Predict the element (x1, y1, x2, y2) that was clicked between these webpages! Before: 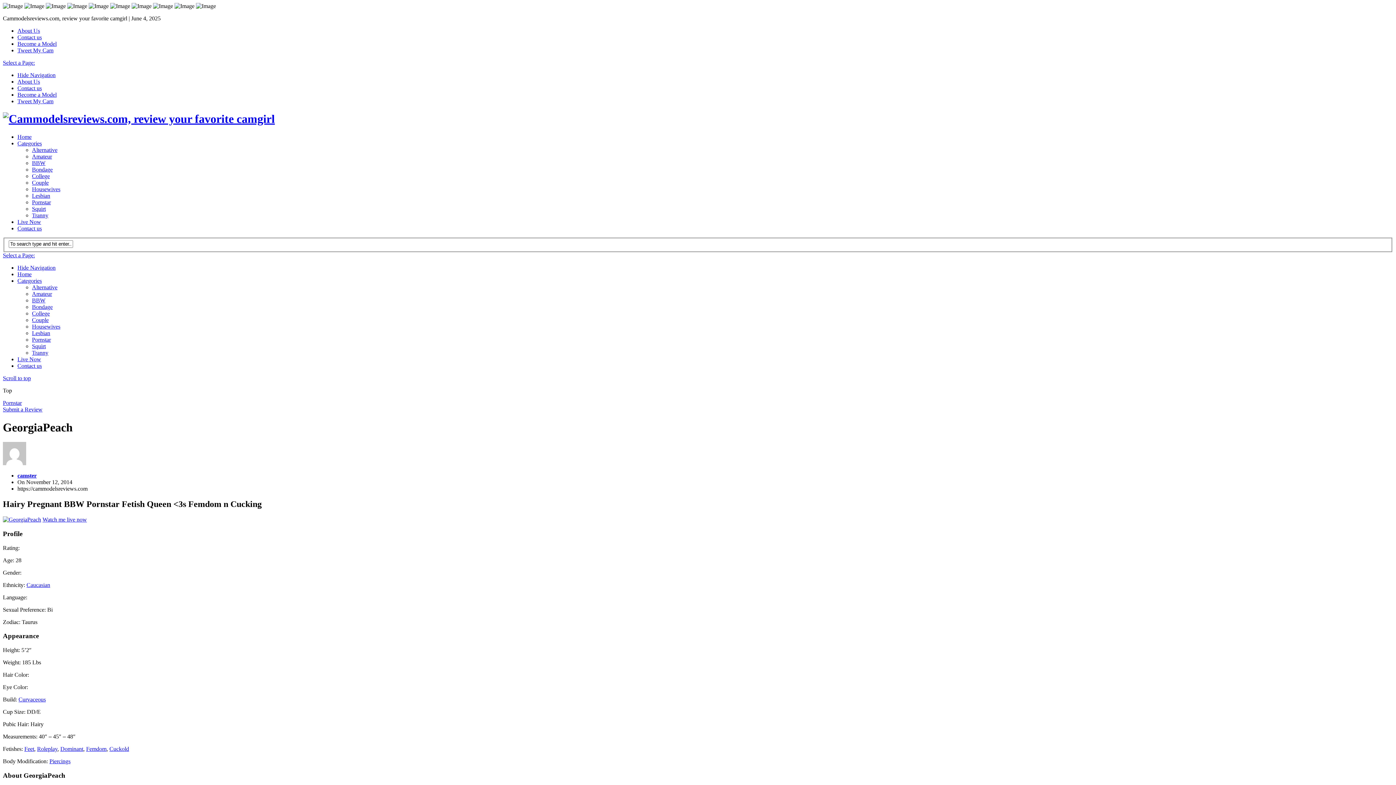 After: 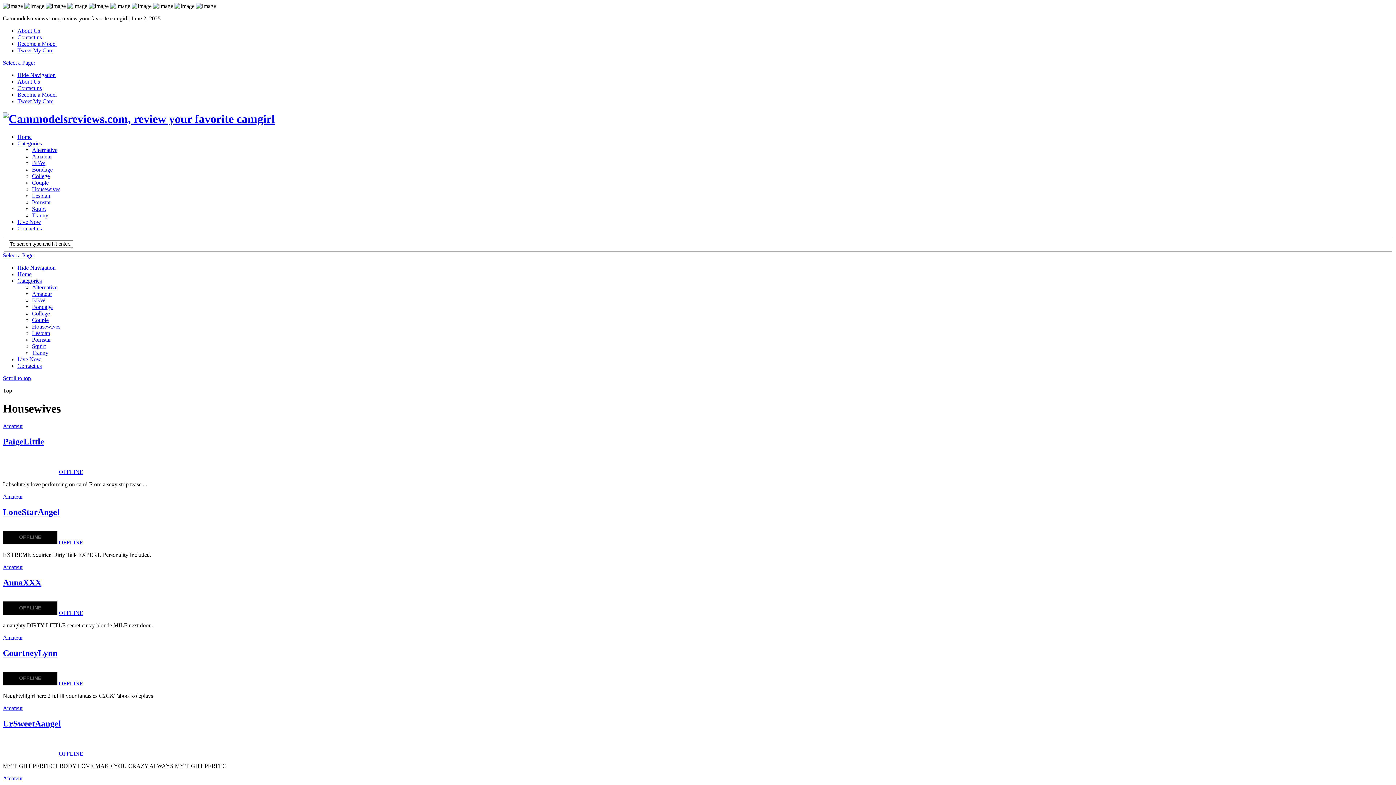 Action: label: Housewives bbox: (32, 323, 60, 329)